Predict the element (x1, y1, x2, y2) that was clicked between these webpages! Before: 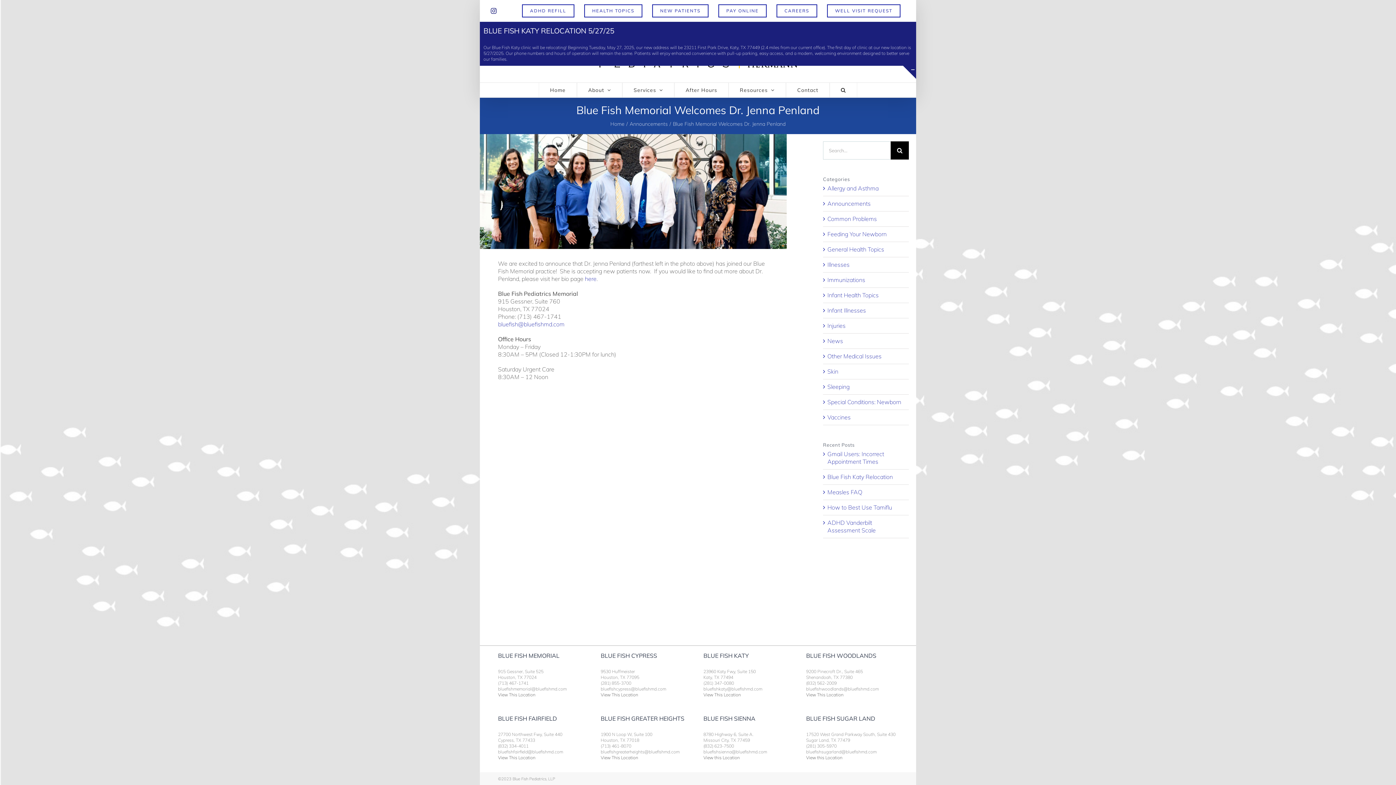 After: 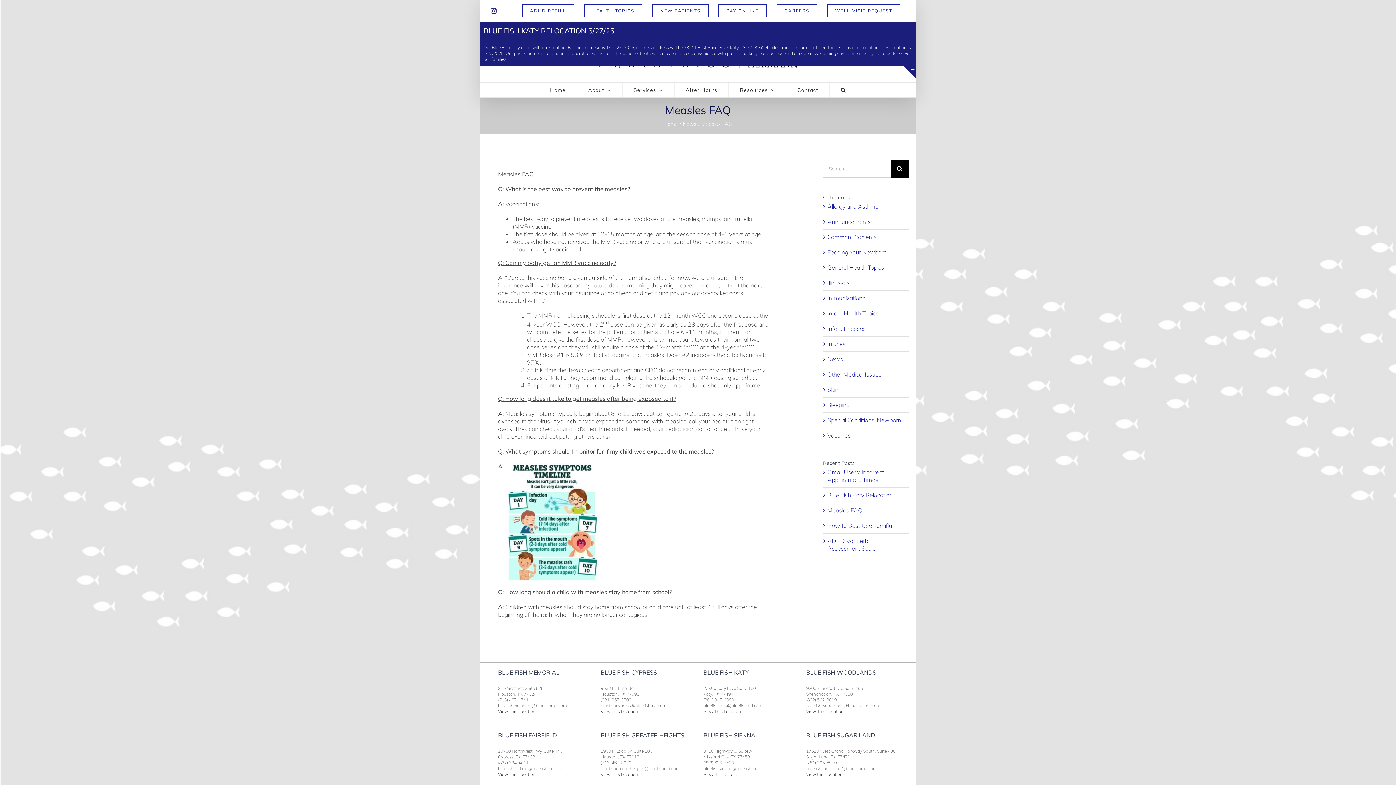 Action: label: Measles FAQ bbox: (827, 488, 862, 495)